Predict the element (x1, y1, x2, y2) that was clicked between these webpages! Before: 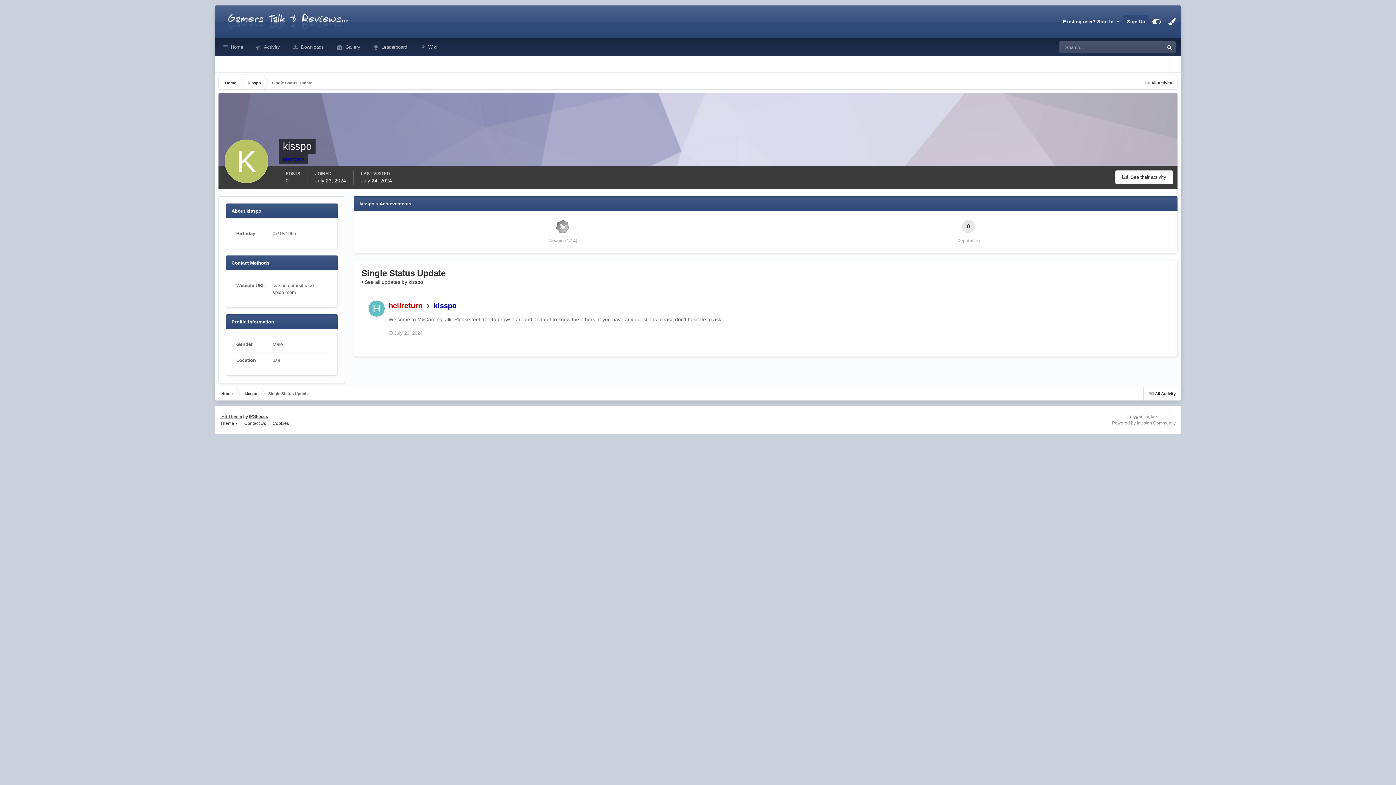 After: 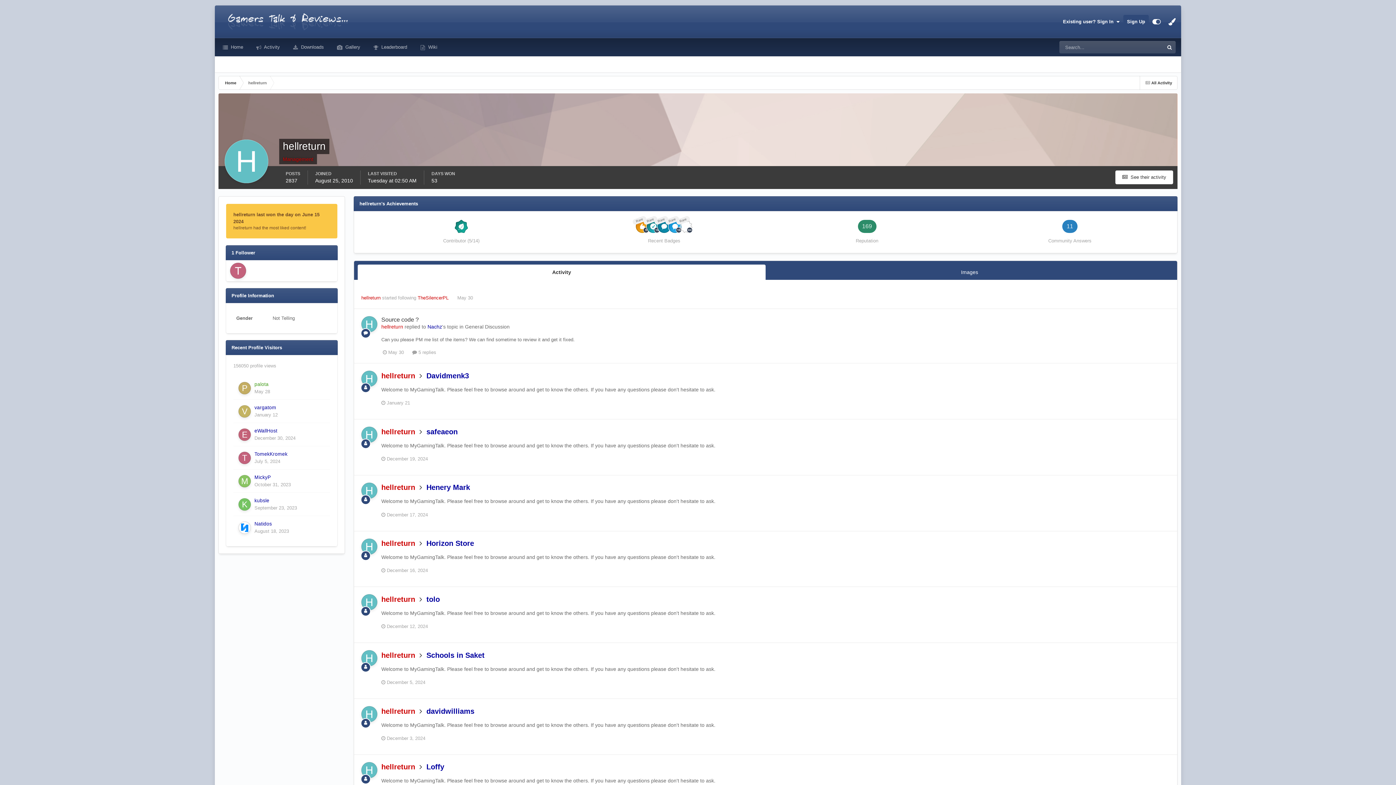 Action: bbox: (388, 301, 422, 309) label: hellreturn